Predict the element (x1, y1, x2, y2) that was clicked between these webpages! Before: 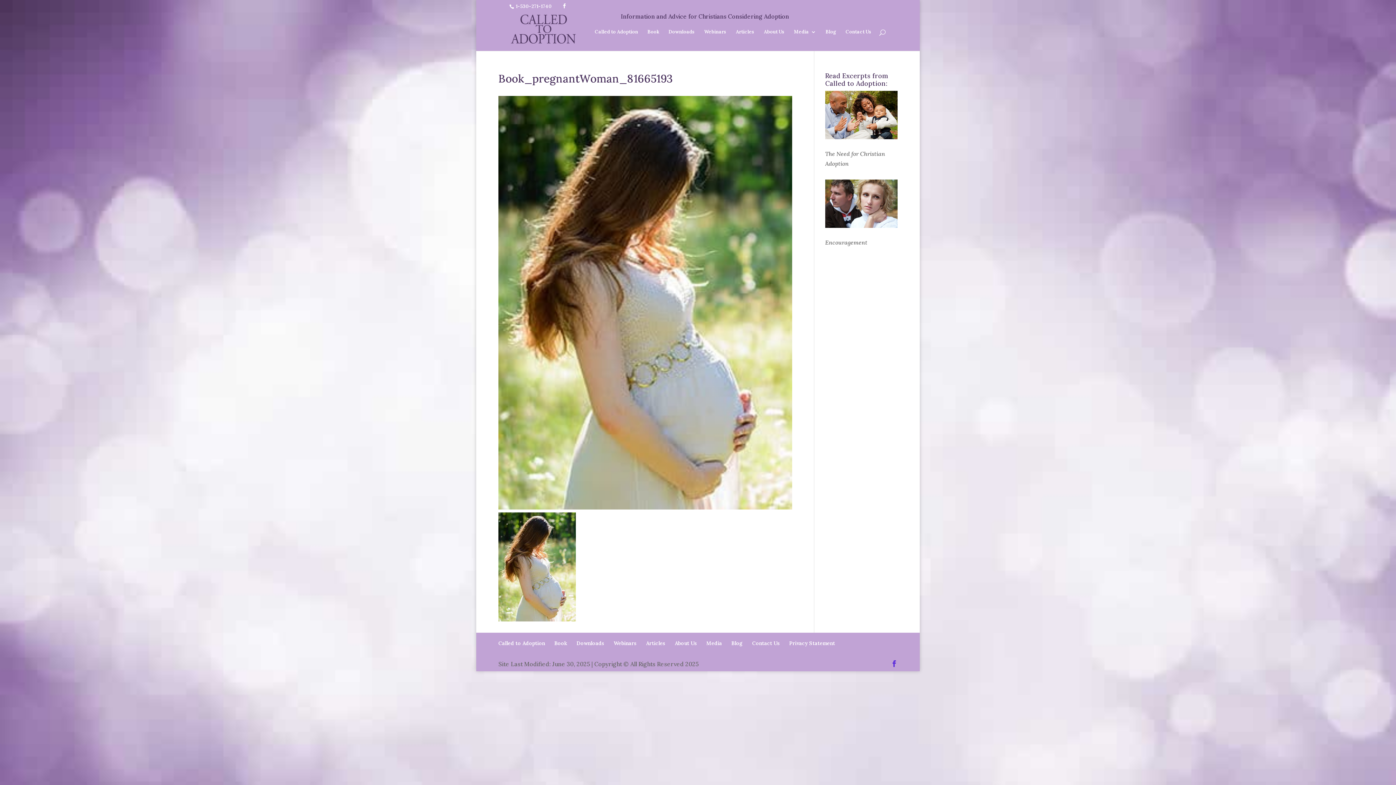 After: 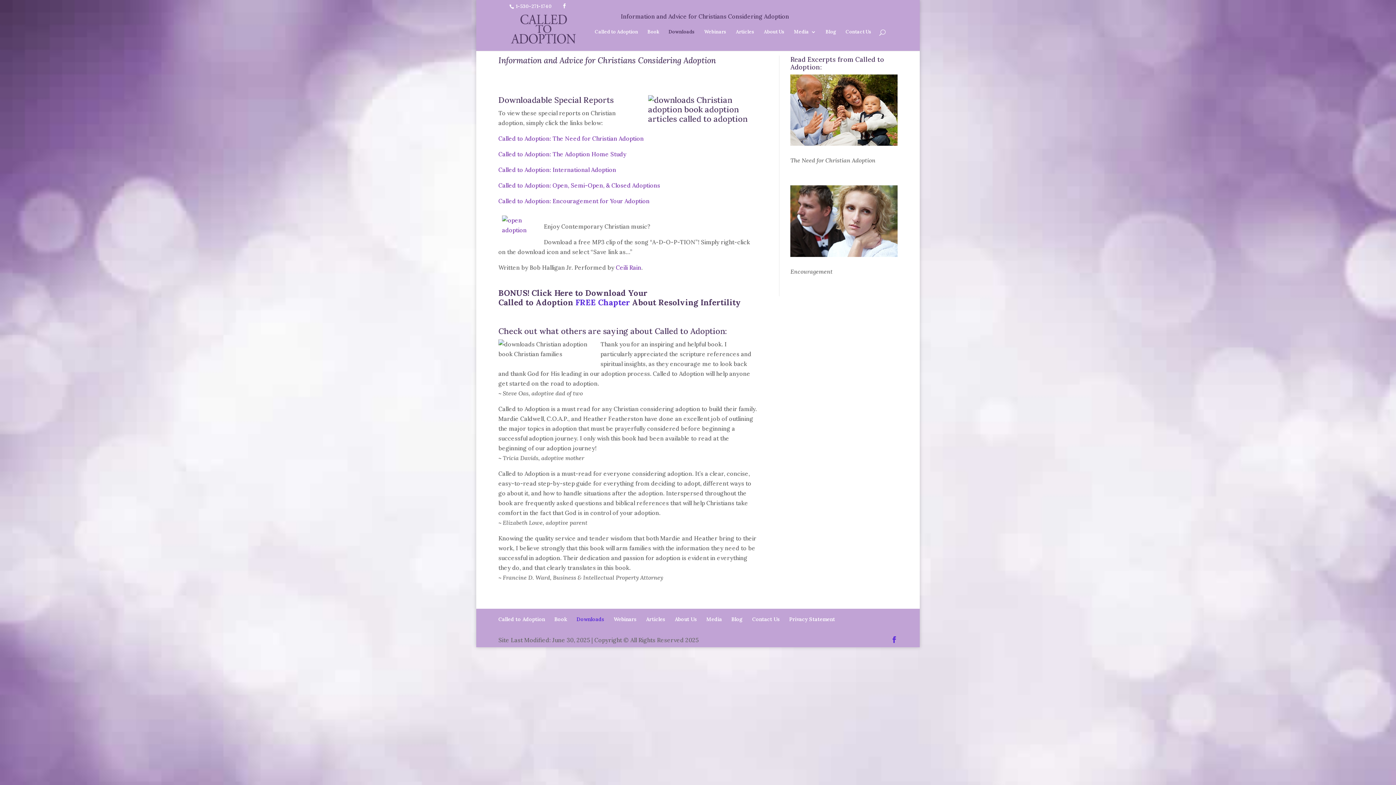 Action: bbox: (668, 29, 694, 50) label: Downloads